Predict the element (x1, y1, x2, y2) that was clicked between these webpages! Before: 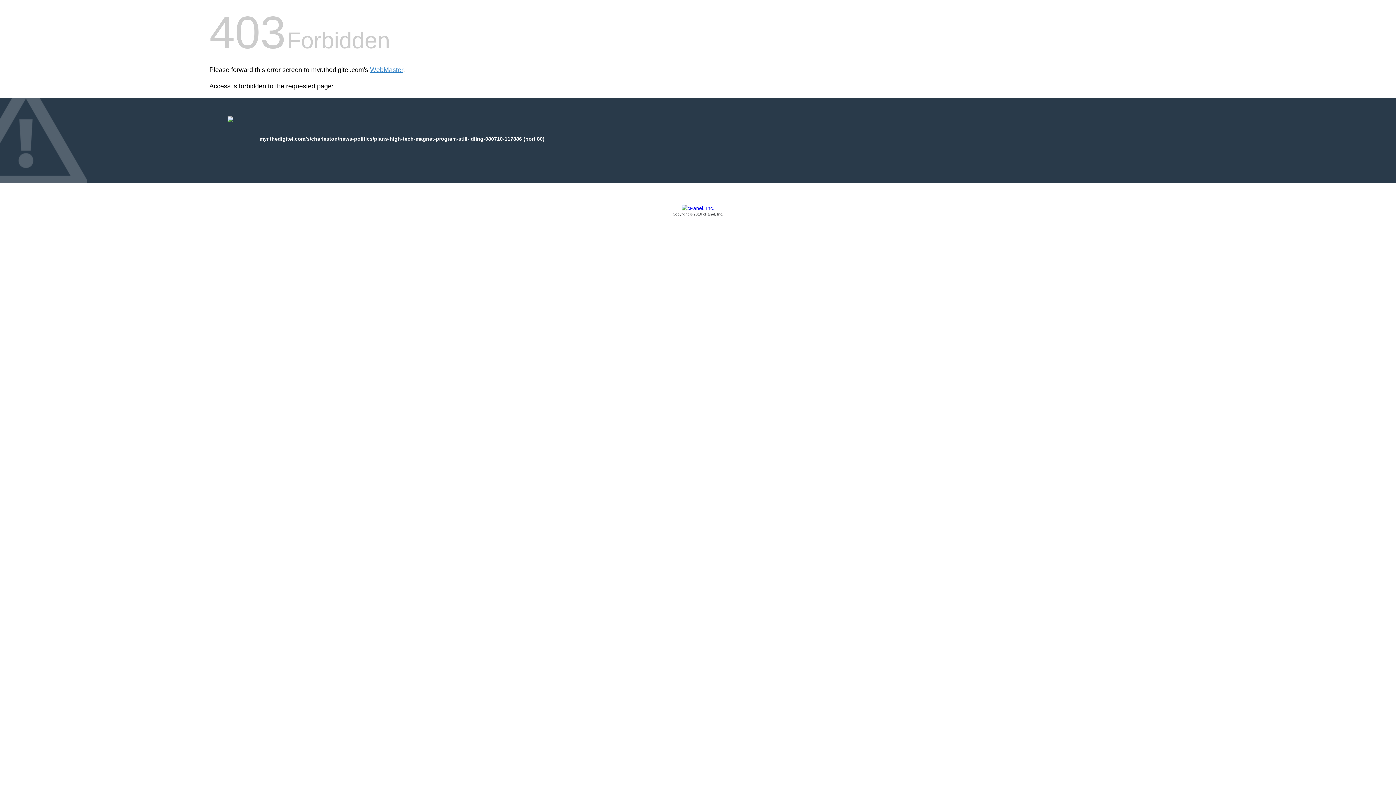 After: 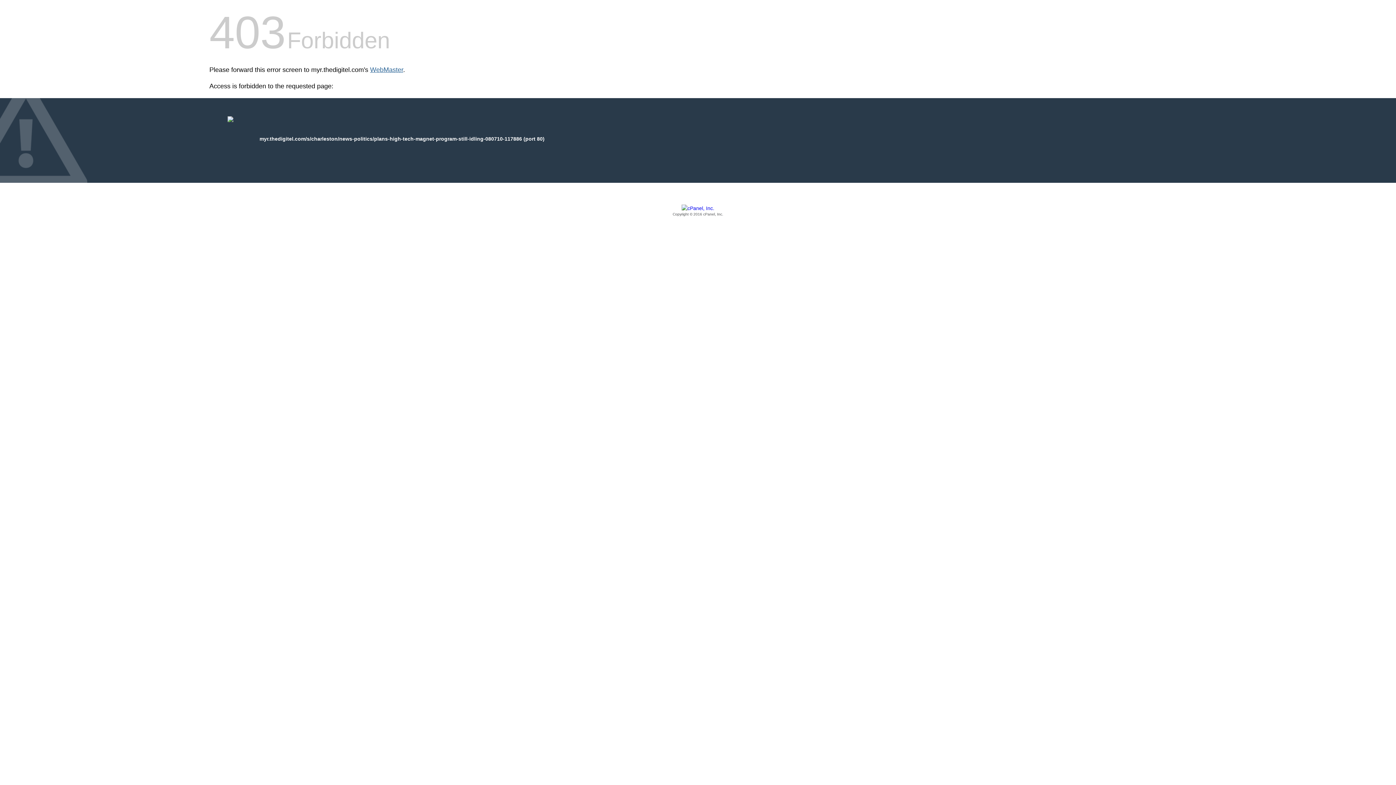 Action: label: WebMaster bbox: (370, 66, 403, 73)